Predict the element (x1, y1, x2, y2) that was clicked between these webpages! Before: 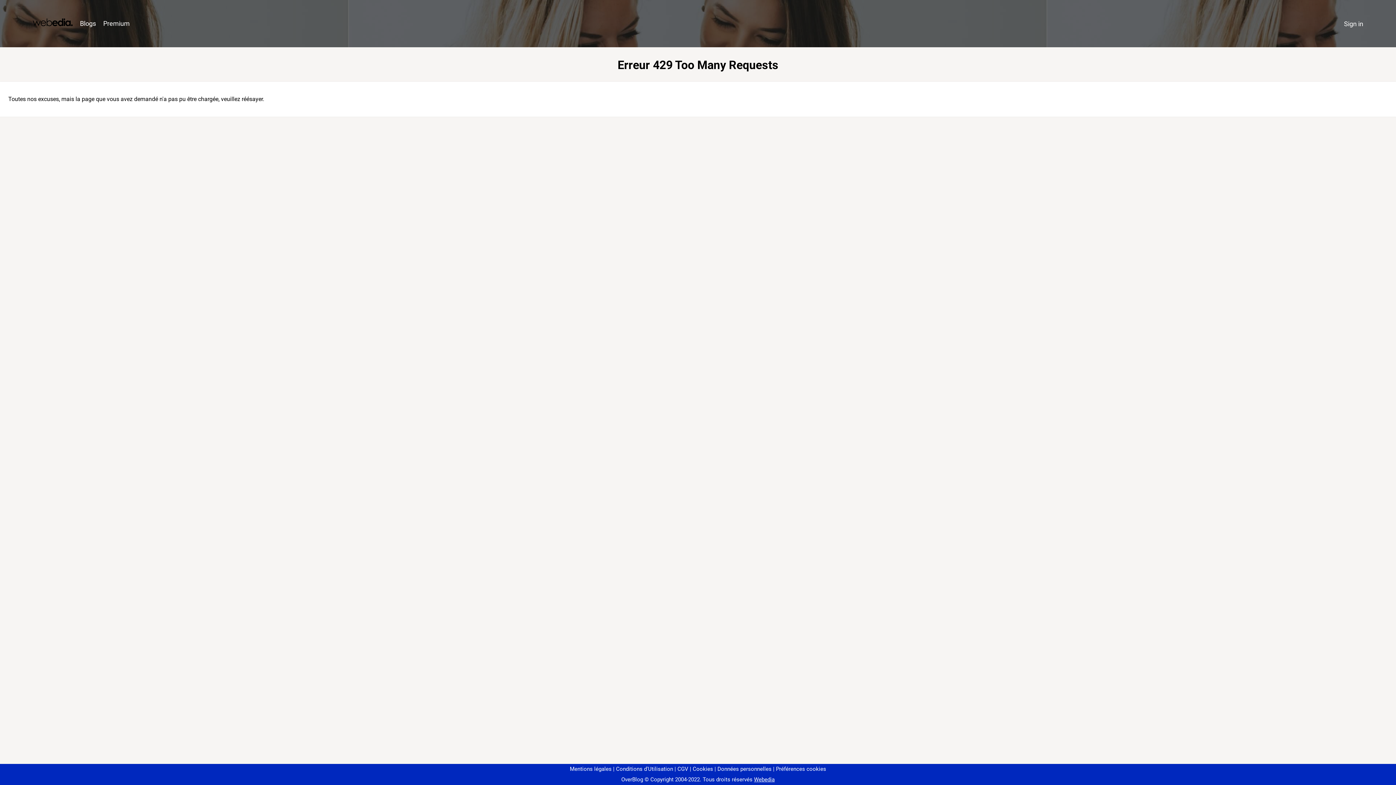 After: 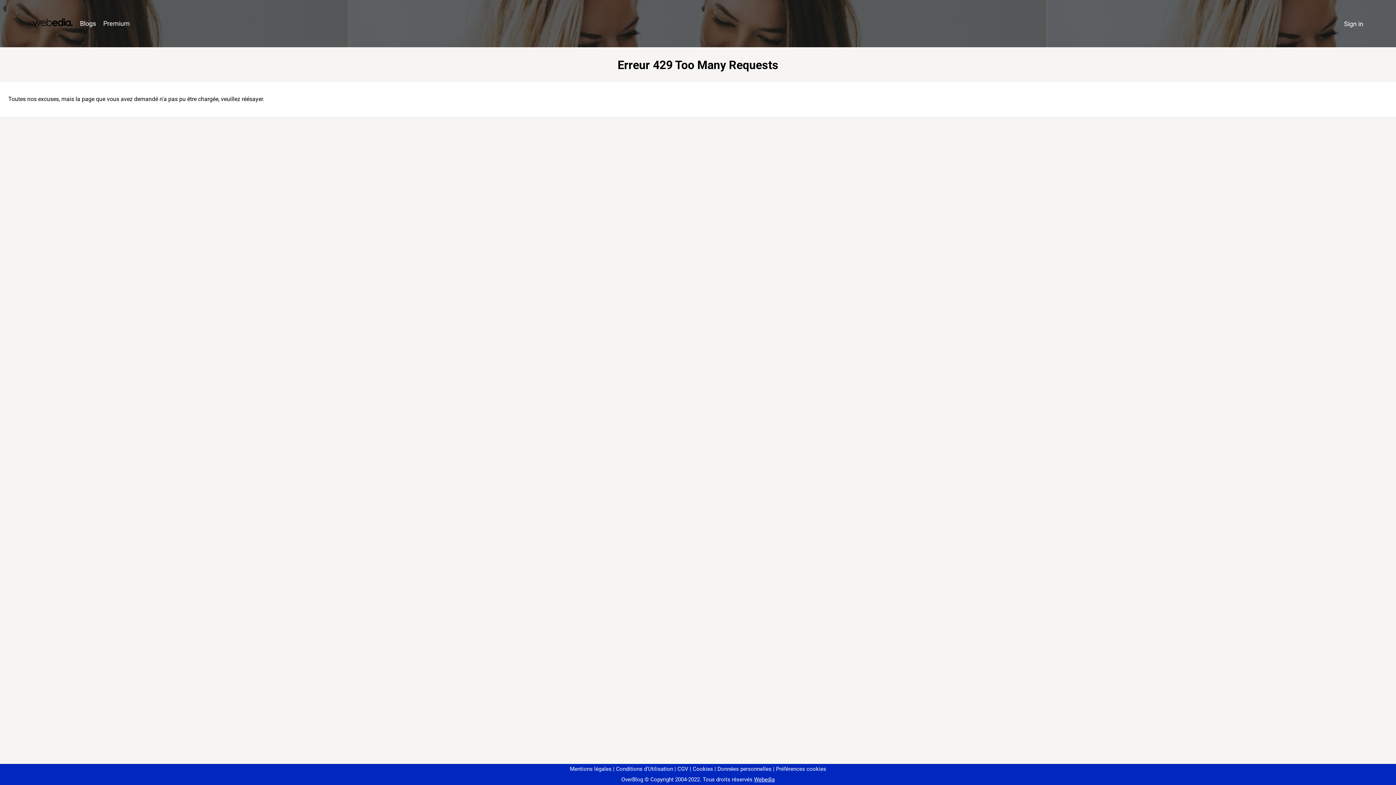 Action: label: Préférences cookies bbox: (773, 766, 826, 772)